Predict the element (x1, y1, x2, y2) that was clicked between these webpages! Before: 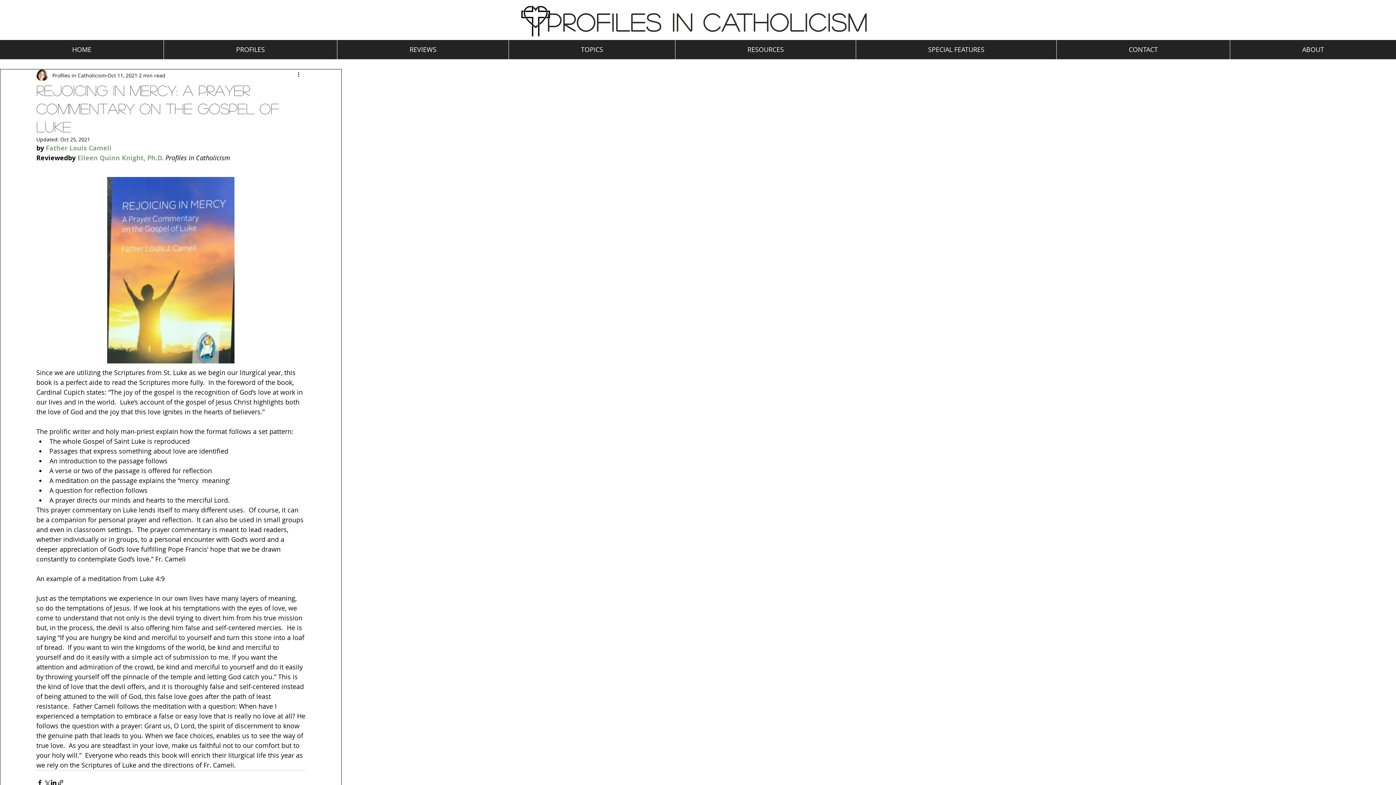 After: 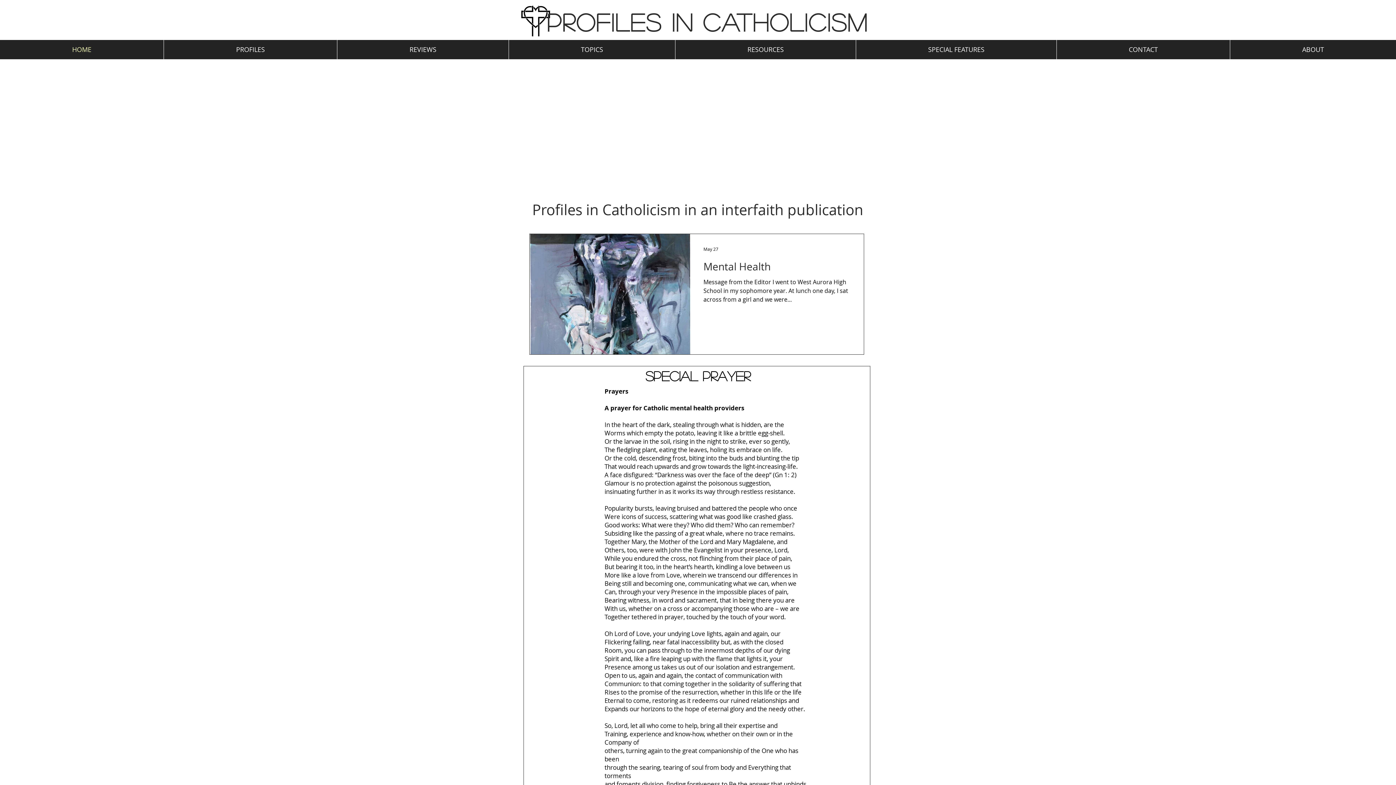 Action: bbox: (0, 40, 163, 59) label: HOME